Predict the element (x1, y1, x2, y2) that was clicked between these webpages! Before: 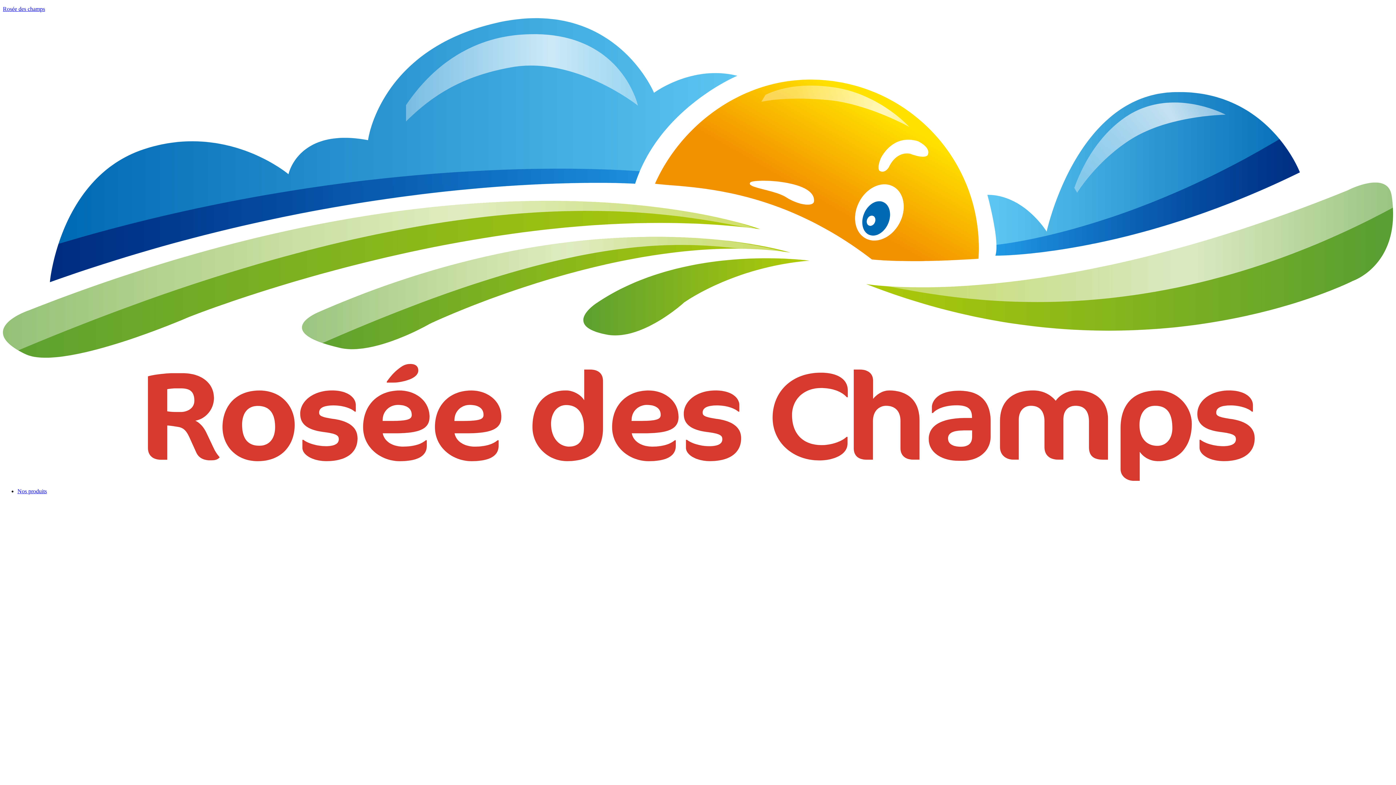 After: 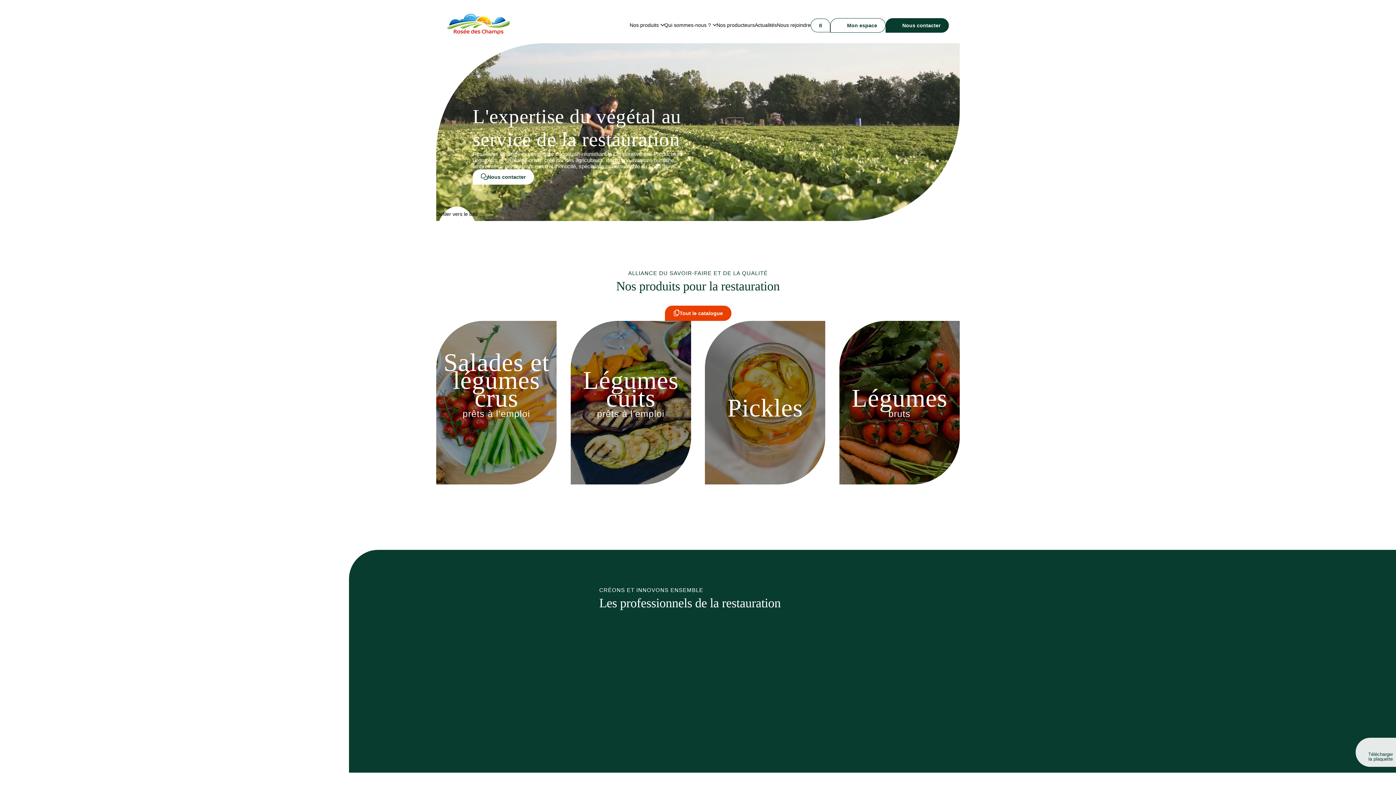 Action: label: Rosée des champs bbox: (2, 5, 45, 12)